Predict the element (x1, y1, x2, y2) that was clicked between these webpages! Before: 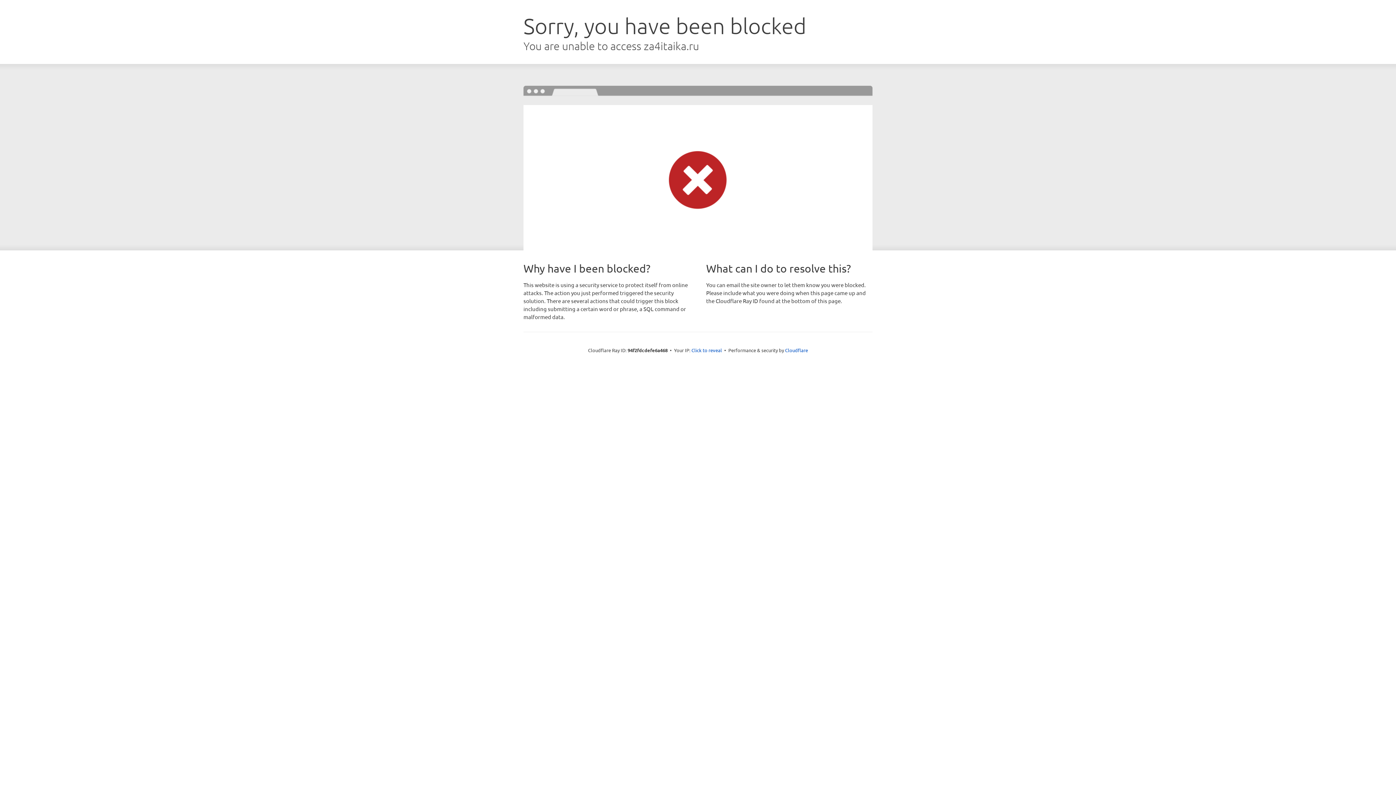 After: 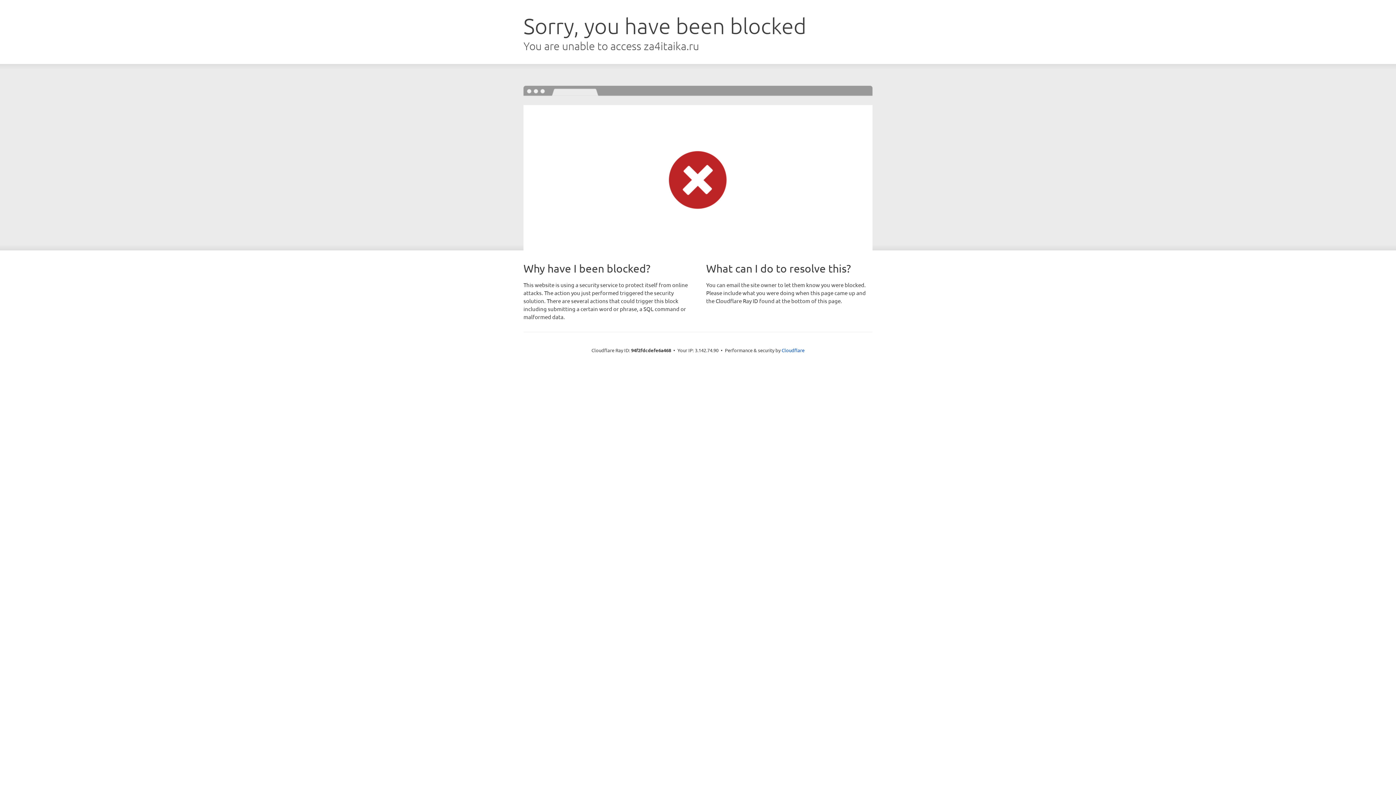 Action: label: Click to reveal bbox: (691, 346, 722, 353)